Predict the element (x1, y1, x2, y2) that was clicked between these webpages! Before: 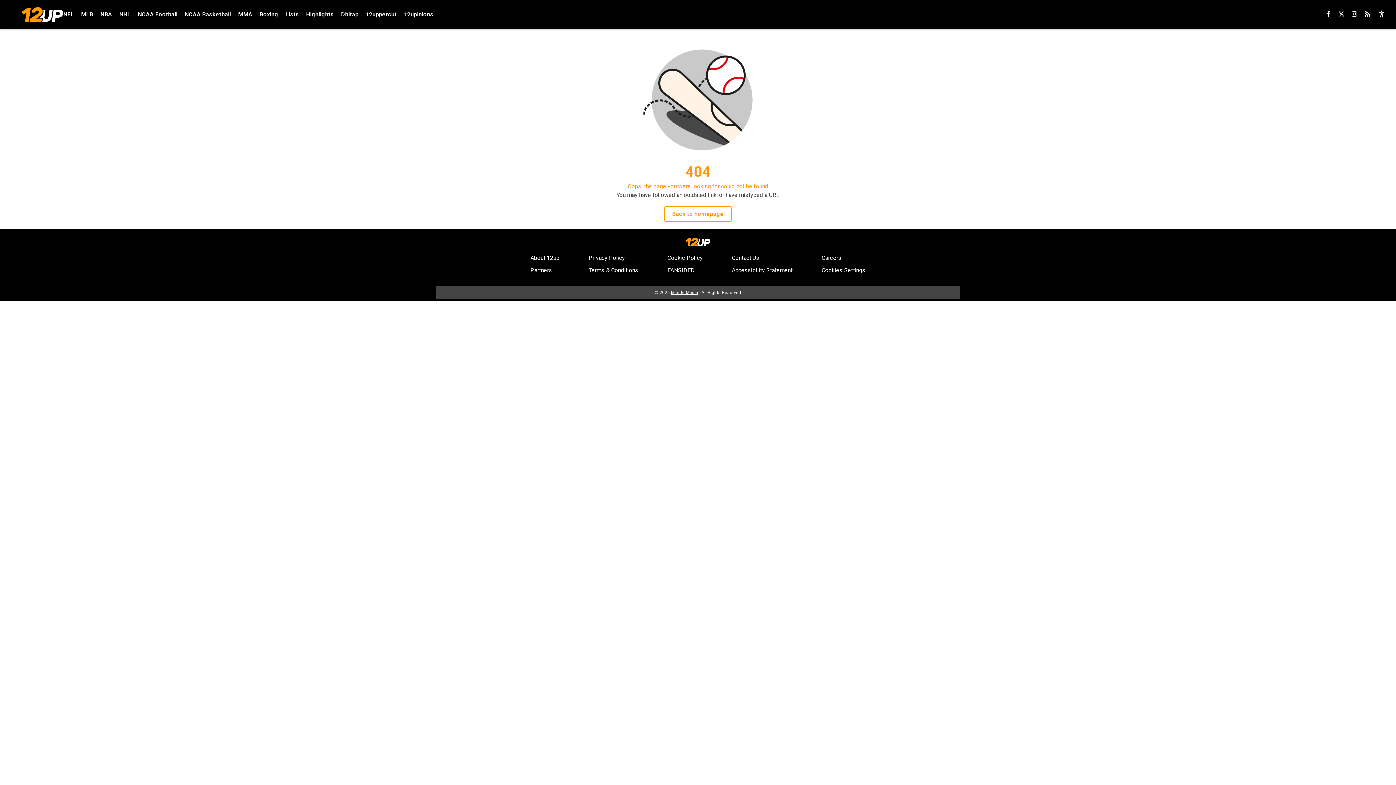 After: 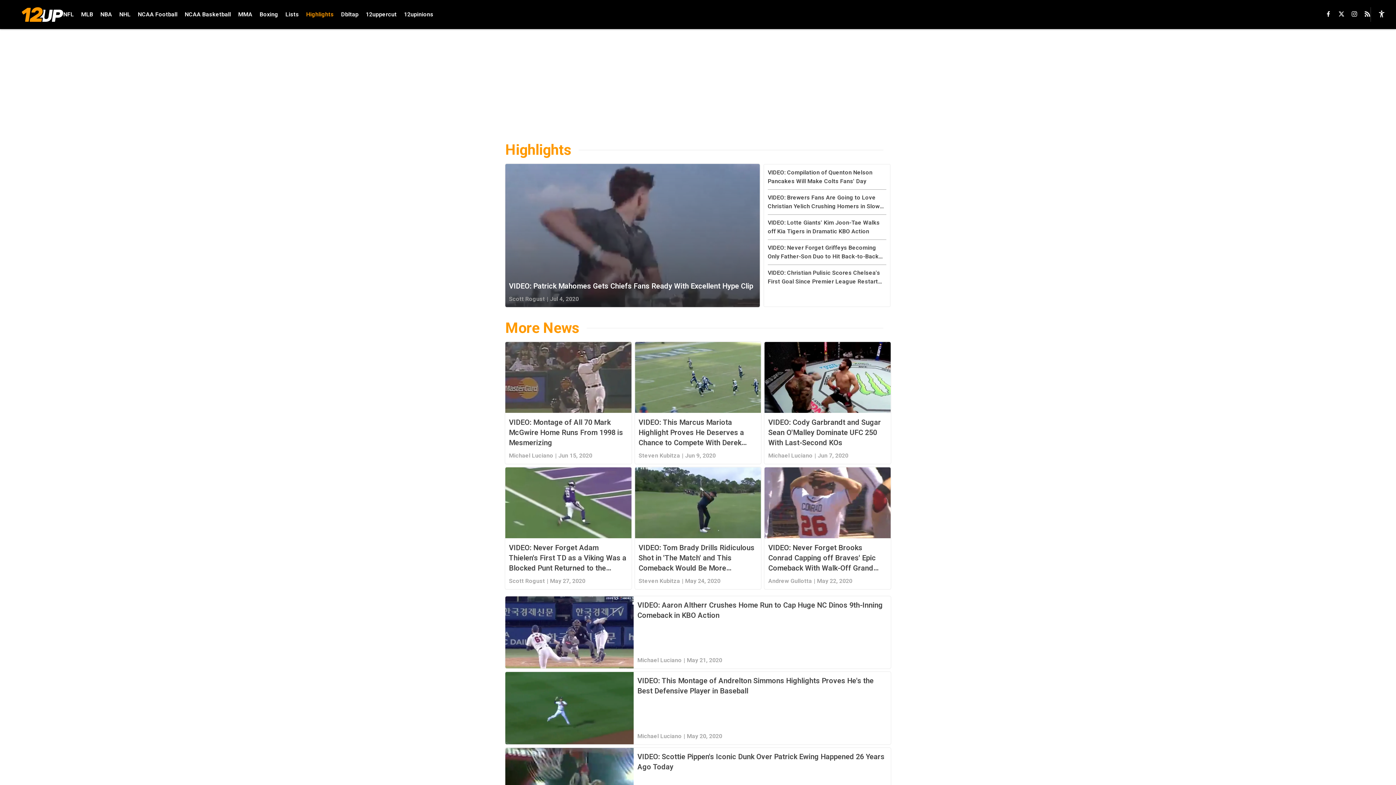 Action: bbox: (306, 10, 333, 18) label: Highlights